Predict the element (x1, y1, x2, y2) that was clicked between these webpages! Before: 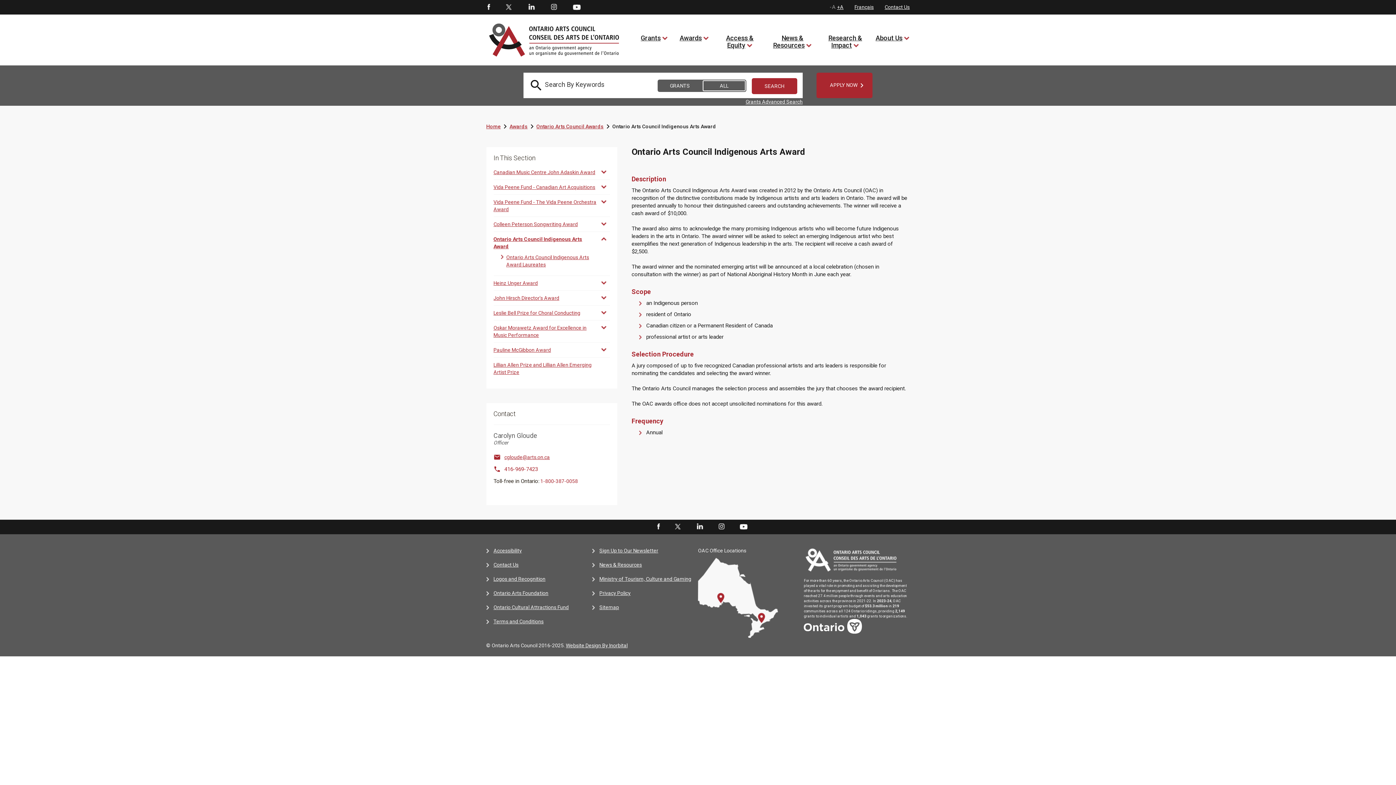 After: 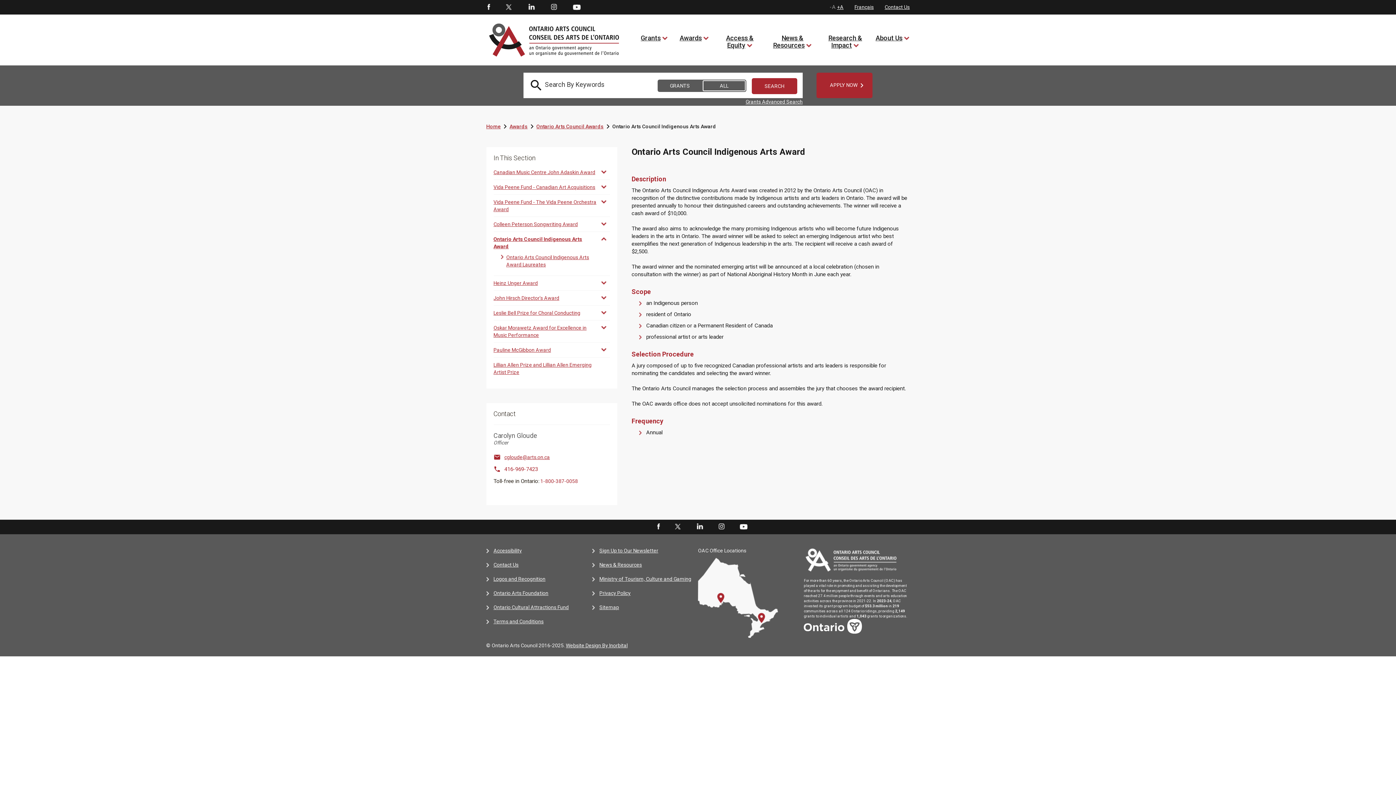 Action: label: Twitter bbox: (674, 523, 681, 530)